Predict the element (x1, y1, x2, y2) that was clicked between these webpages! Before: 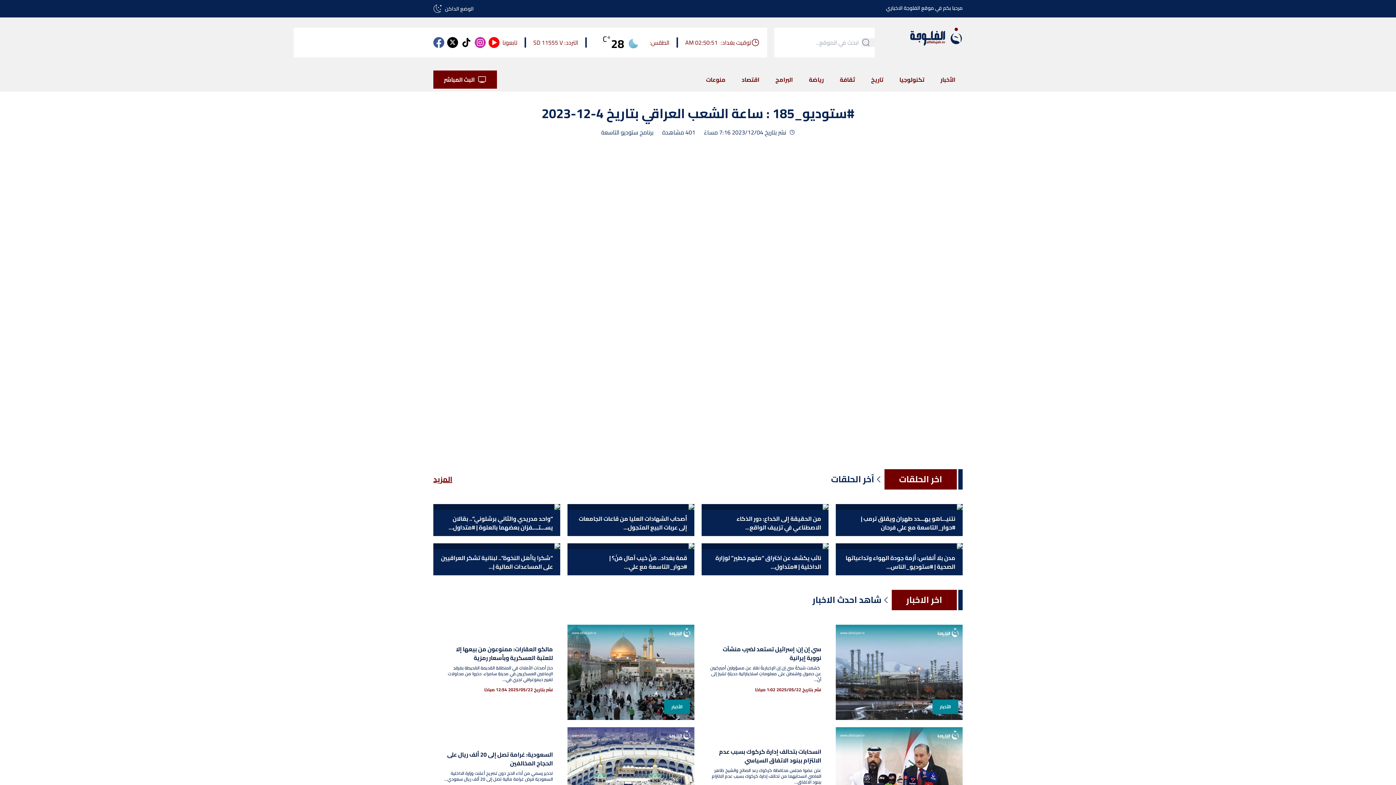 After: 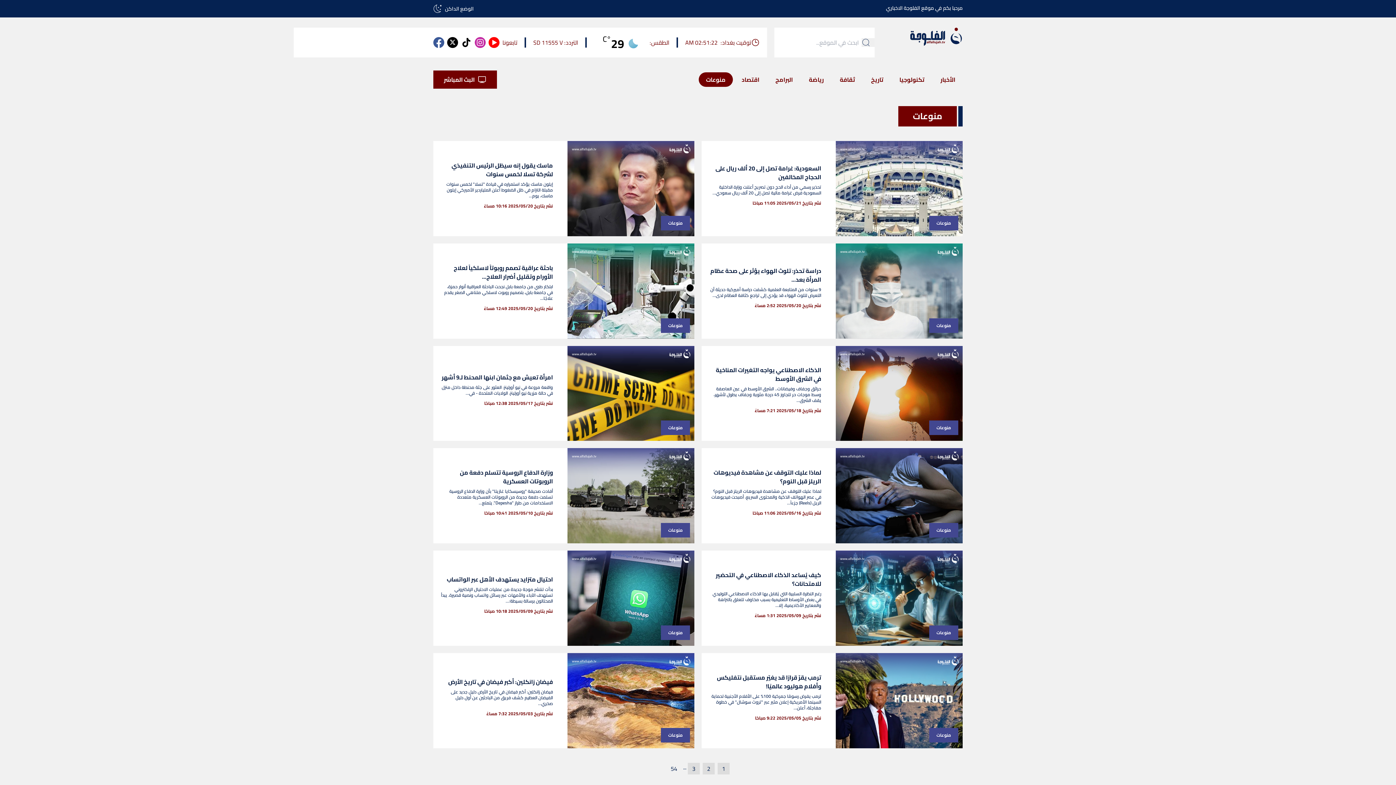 Action: label: منوعات bbox: (698, 72, 733, 86)